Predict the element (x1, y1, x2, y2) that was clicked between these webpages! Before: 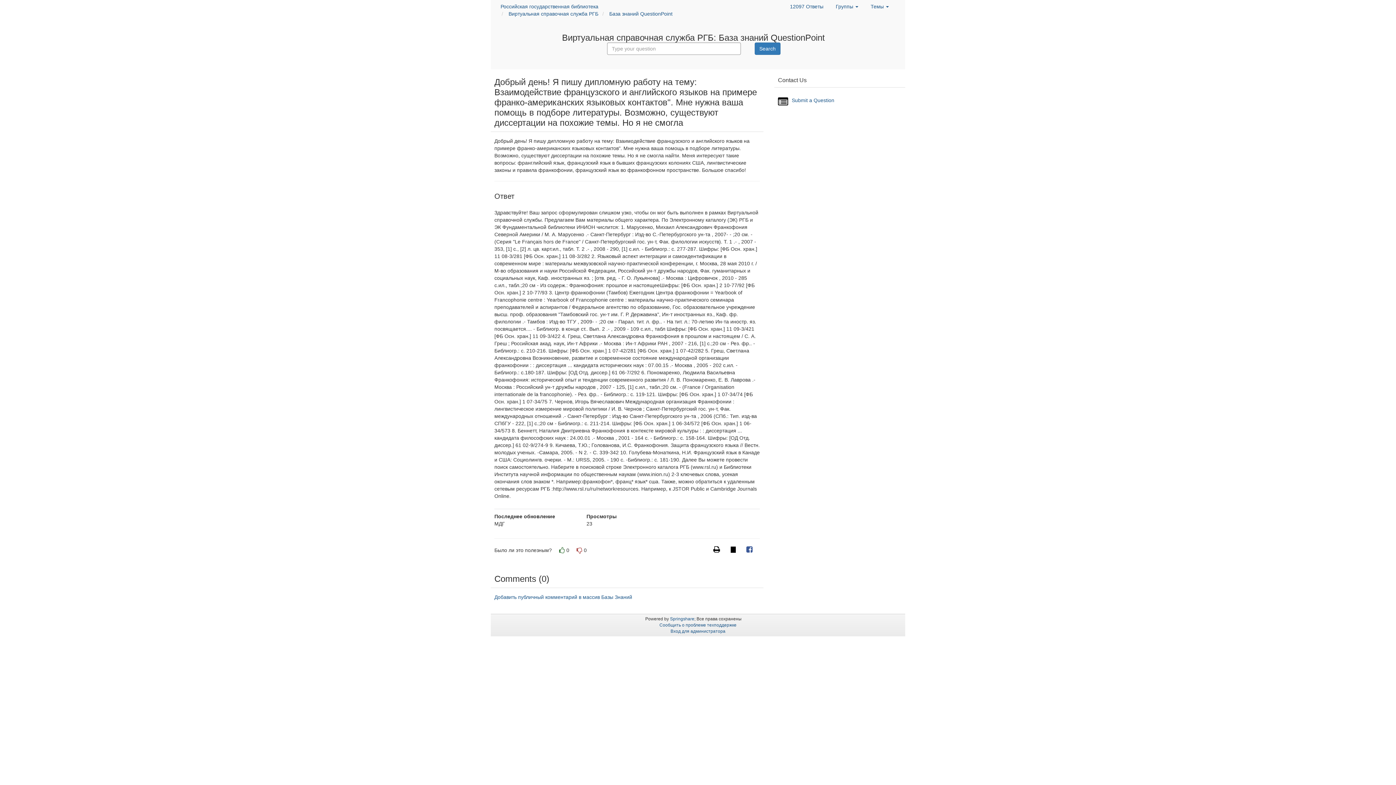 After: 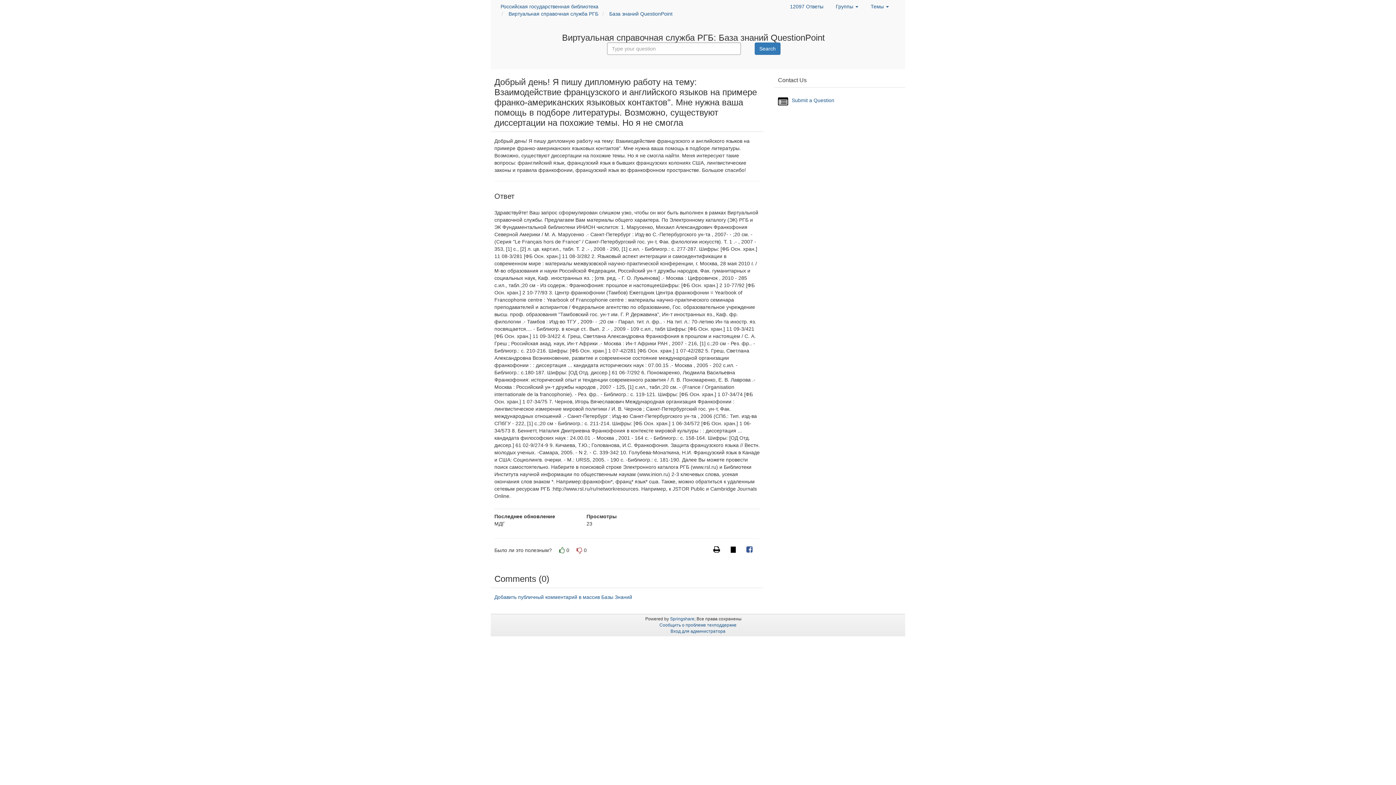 Action: bbox: (730, 547, 736, 553) label: Твитнуть